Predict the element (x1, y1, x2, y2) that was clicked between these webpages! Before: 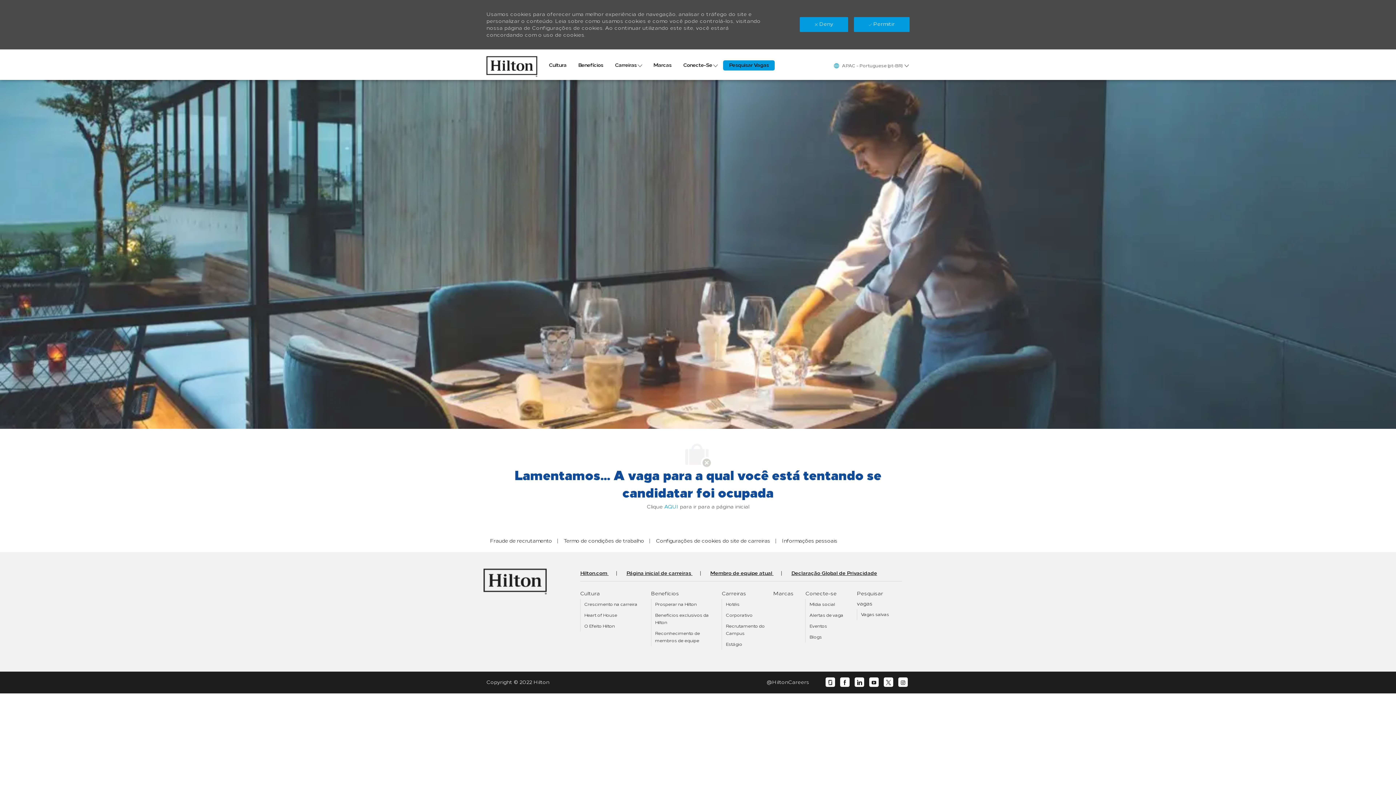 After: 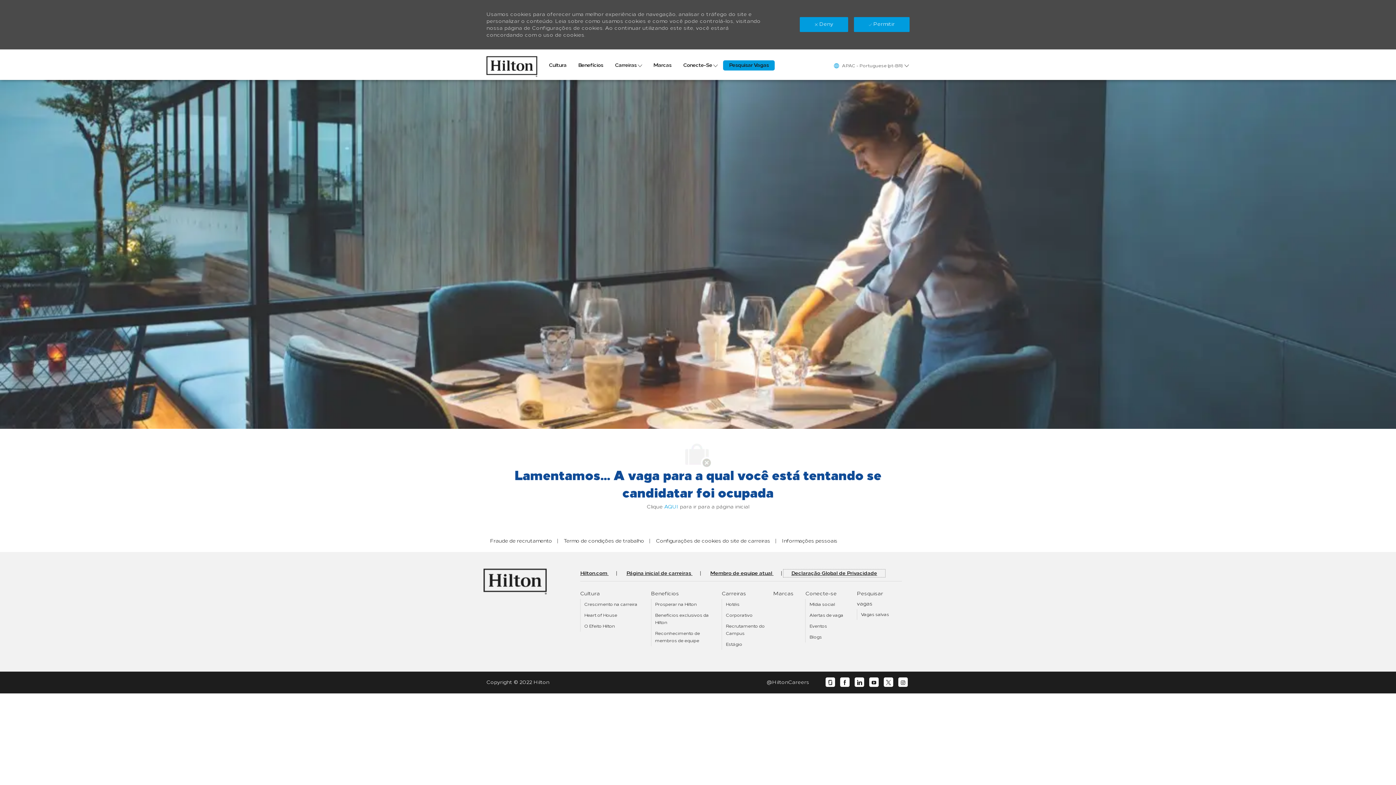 Action: label: Declaração Global de Privacidade bbox: (784, 570, 884, 576)